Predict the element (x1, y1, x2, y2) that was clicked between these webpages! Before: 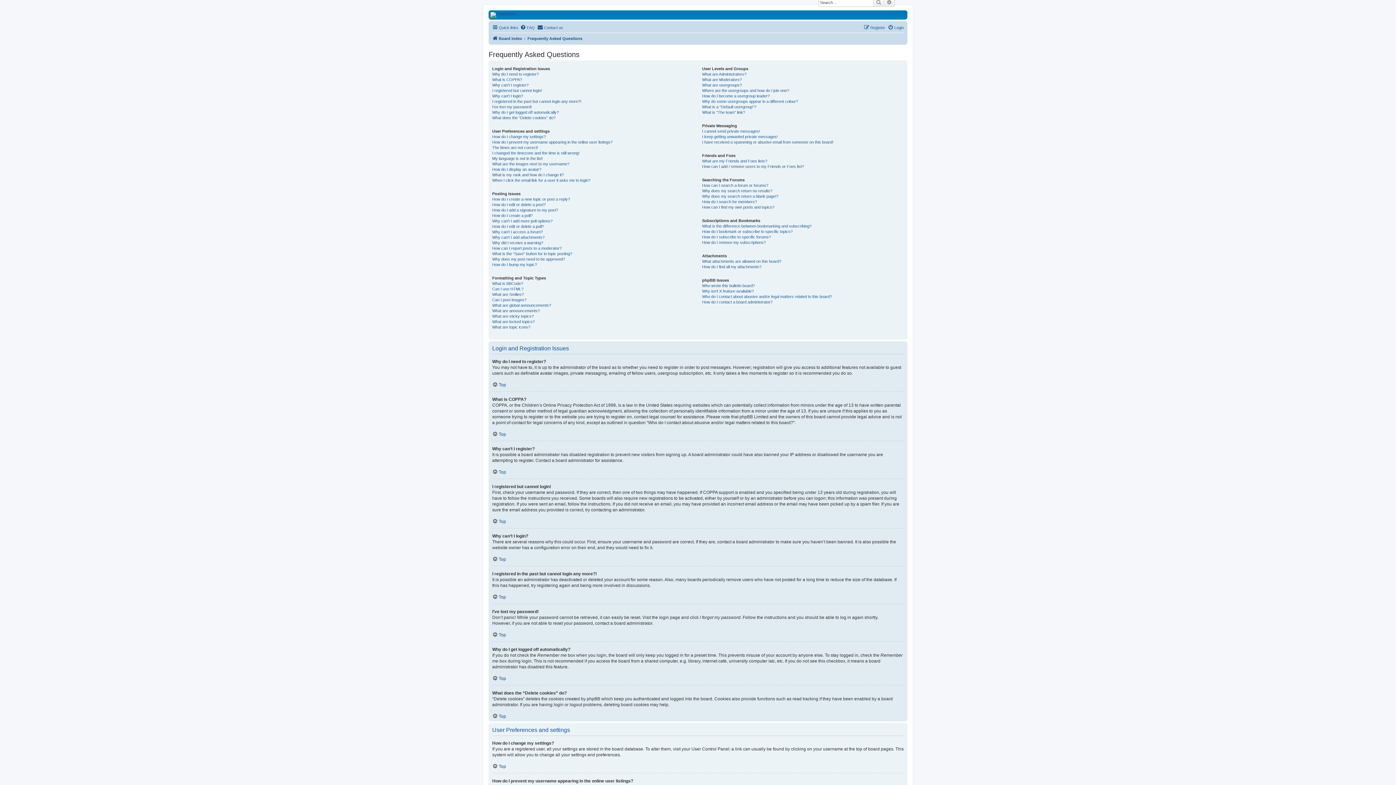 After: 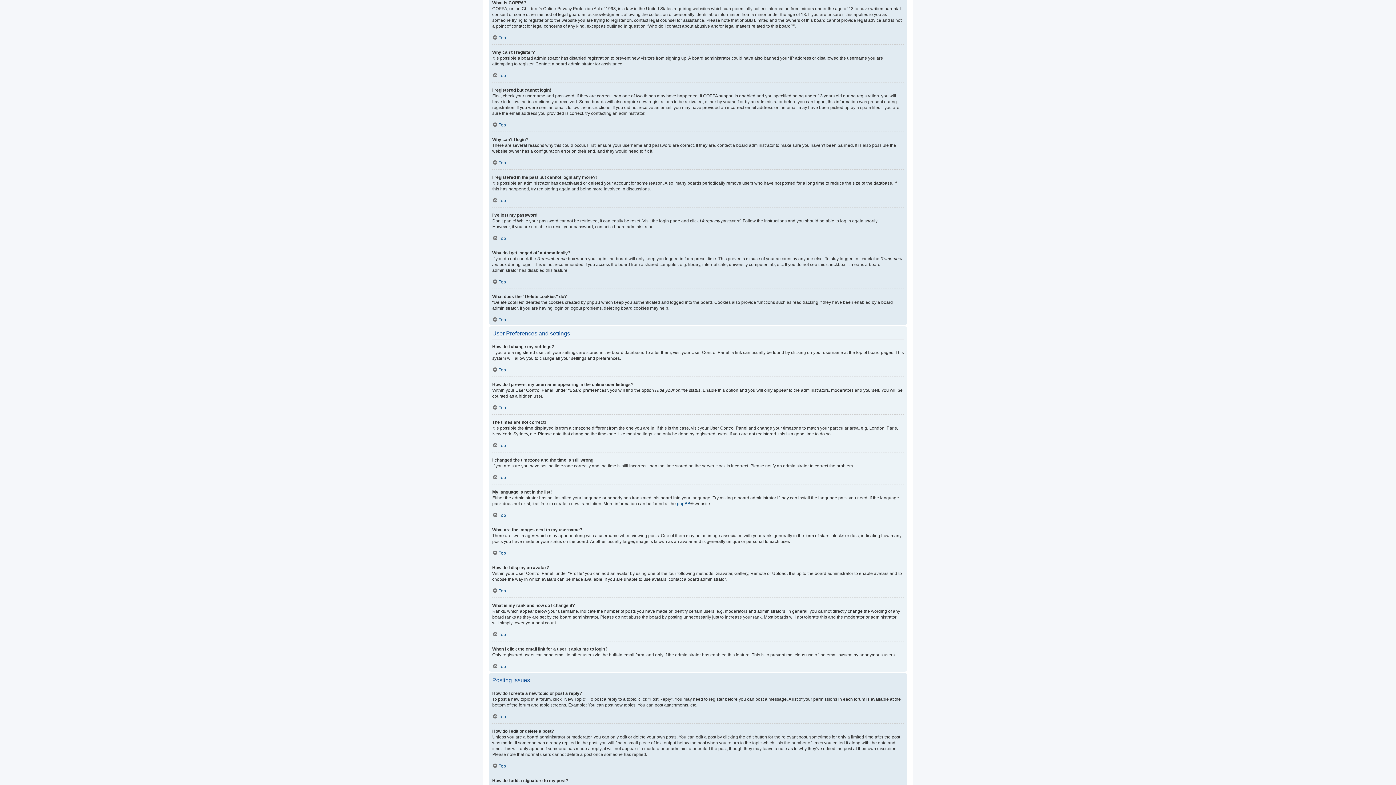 Action: bbox: (492, 77, 522, 82) label: What is COPPA?